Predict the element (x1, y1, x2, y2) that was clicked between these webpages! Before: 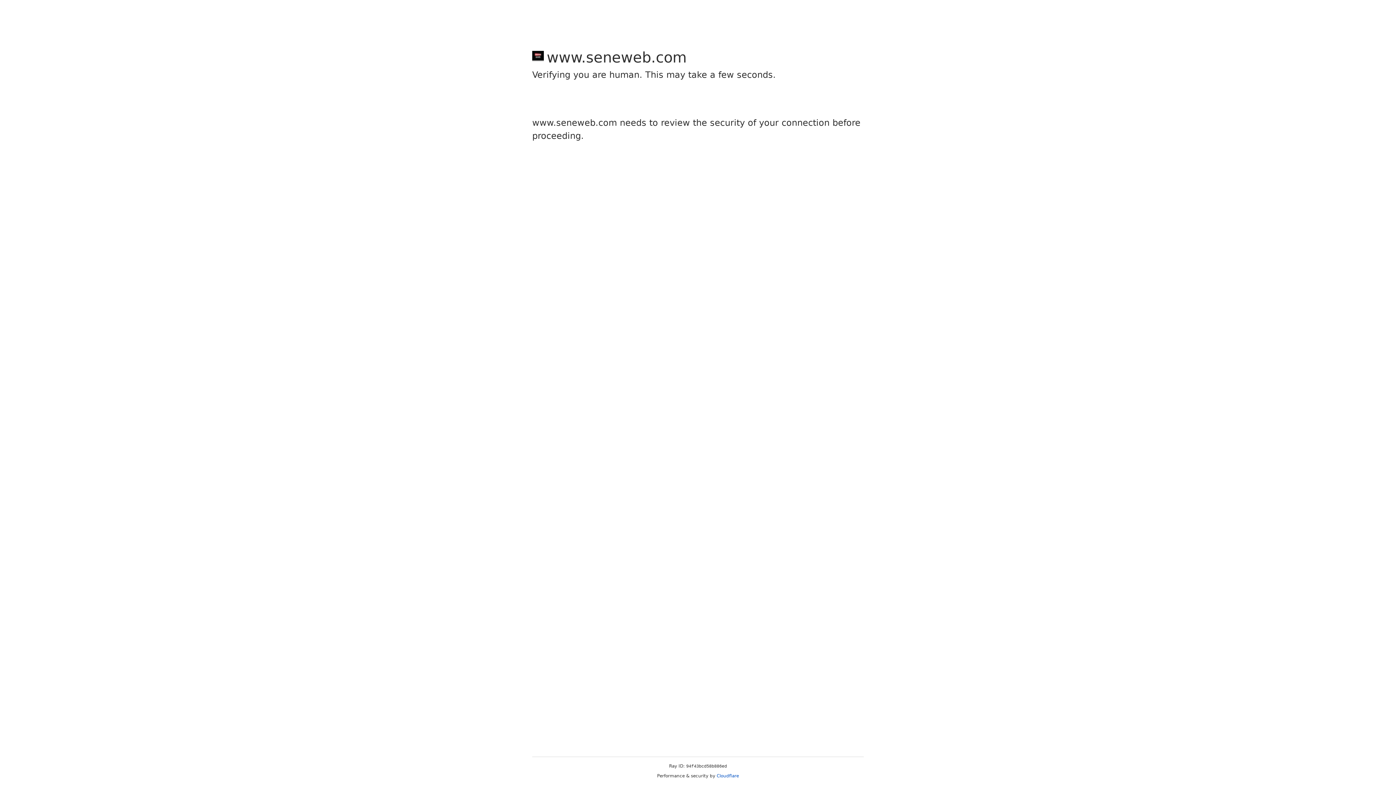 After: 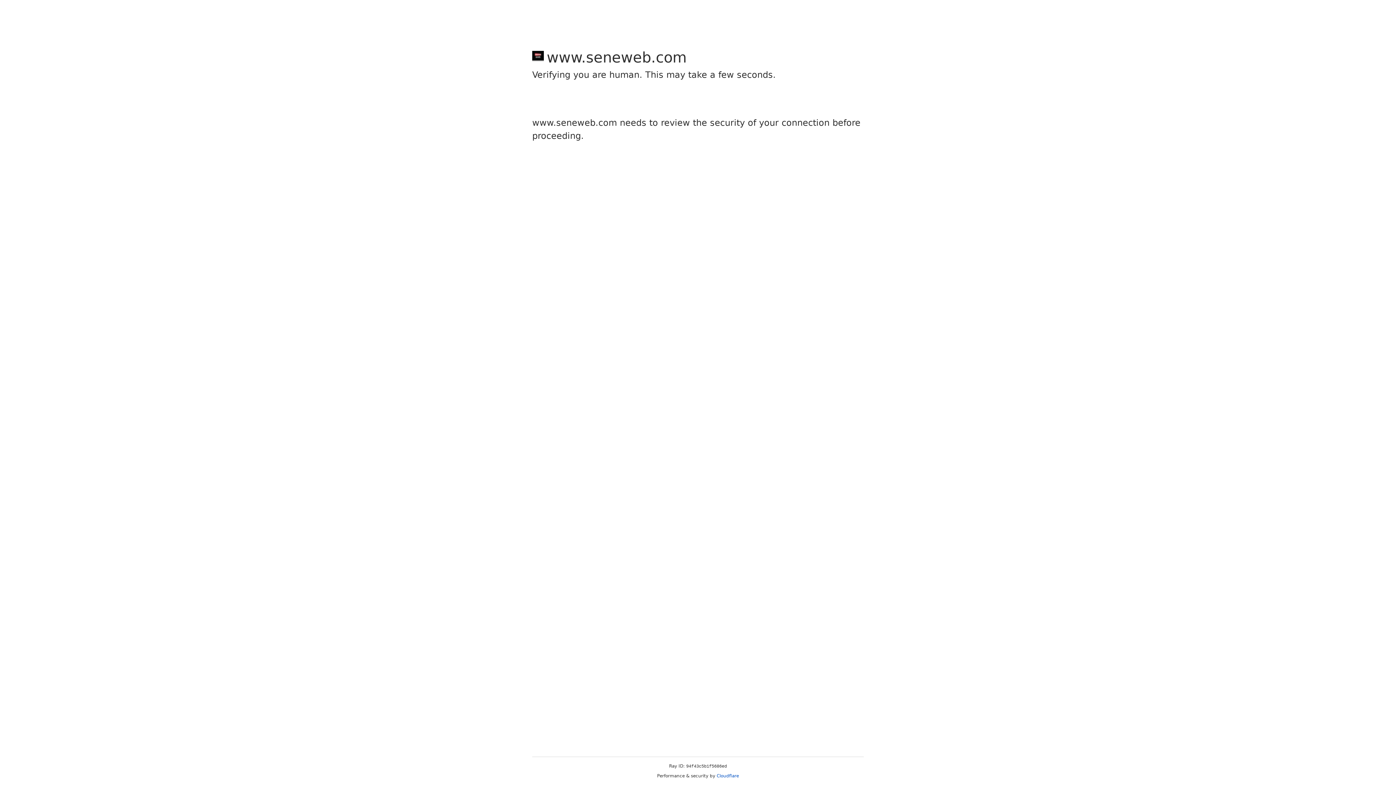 Action: label: Cloudflare bbox: (716, 773, 739, 778)